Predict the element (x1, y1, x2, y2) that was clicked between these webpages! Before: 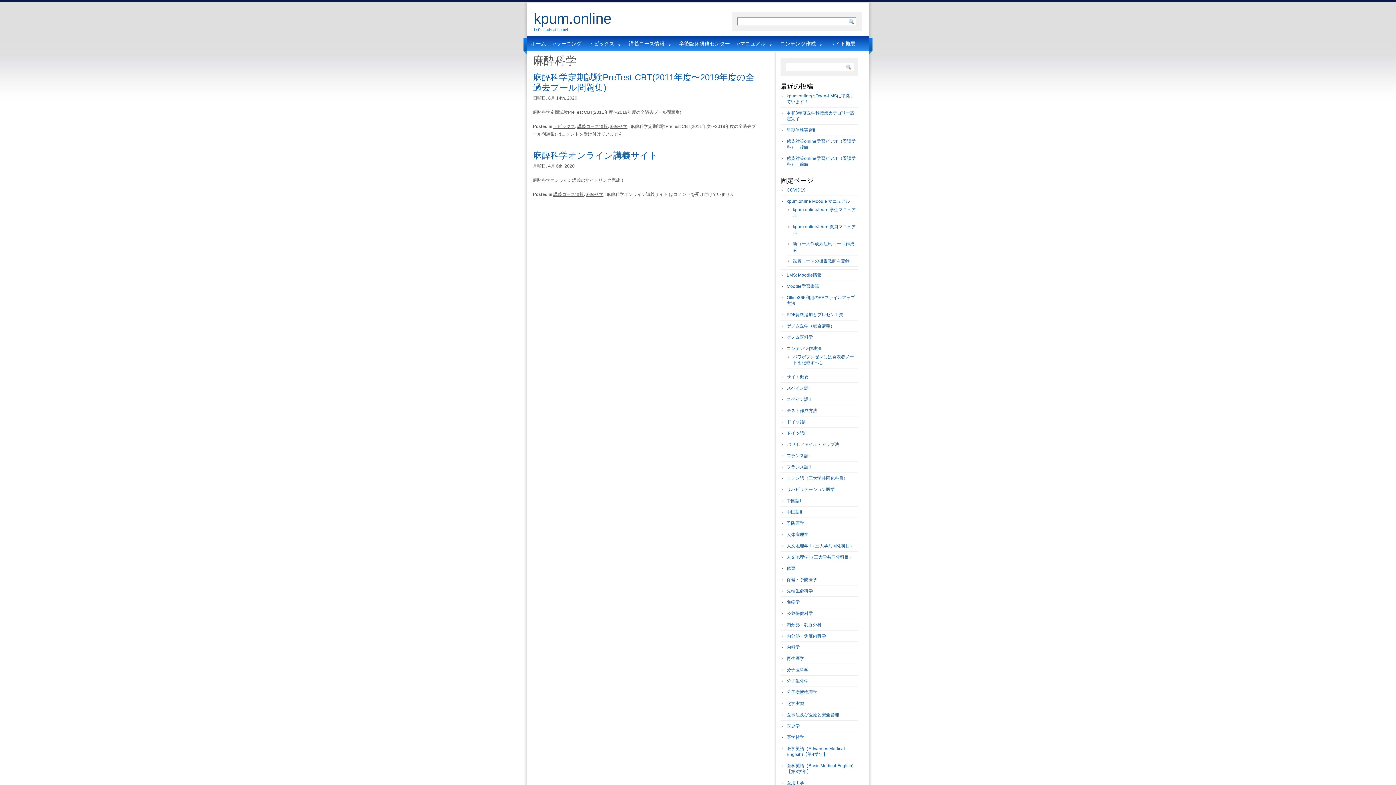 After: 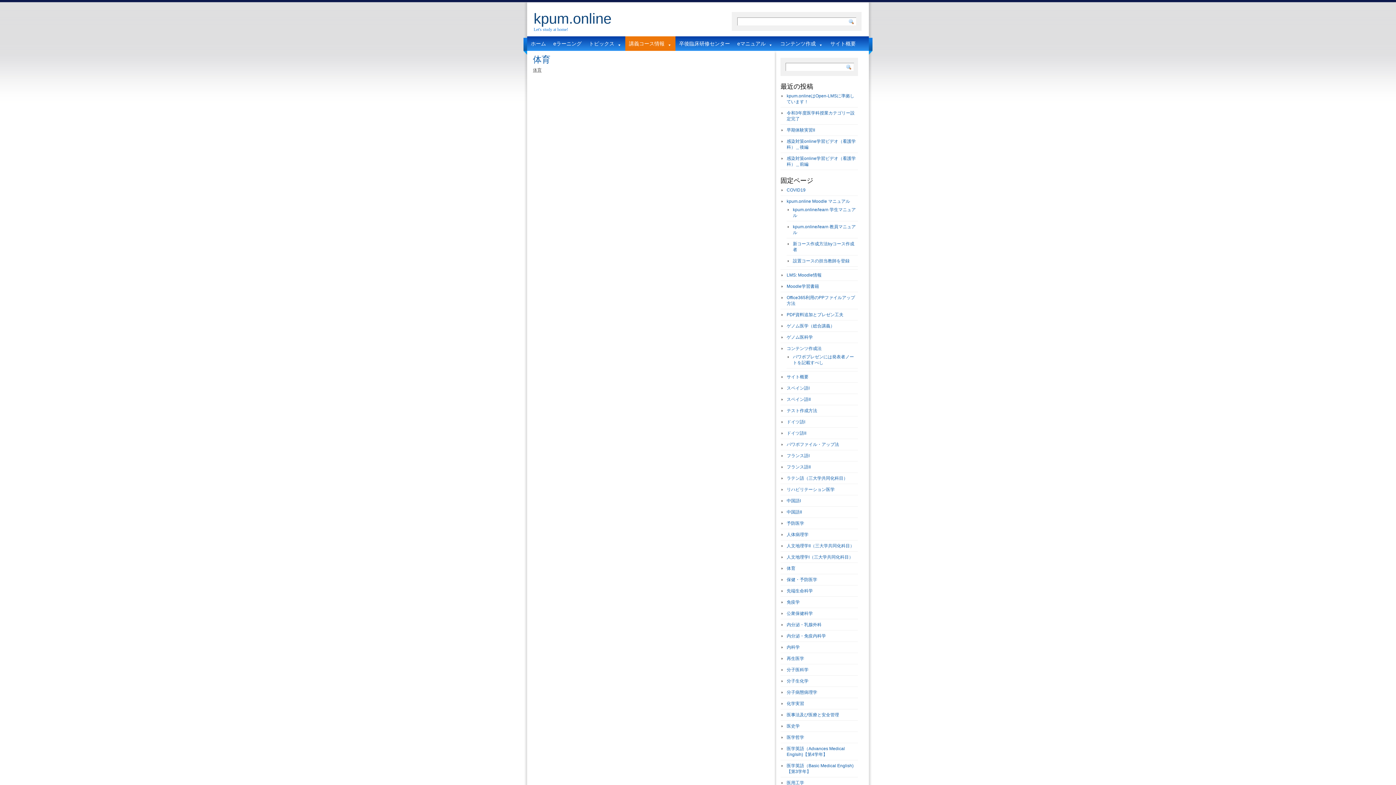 Action: label: 体育 bbox: (786, 566, 795, 571)